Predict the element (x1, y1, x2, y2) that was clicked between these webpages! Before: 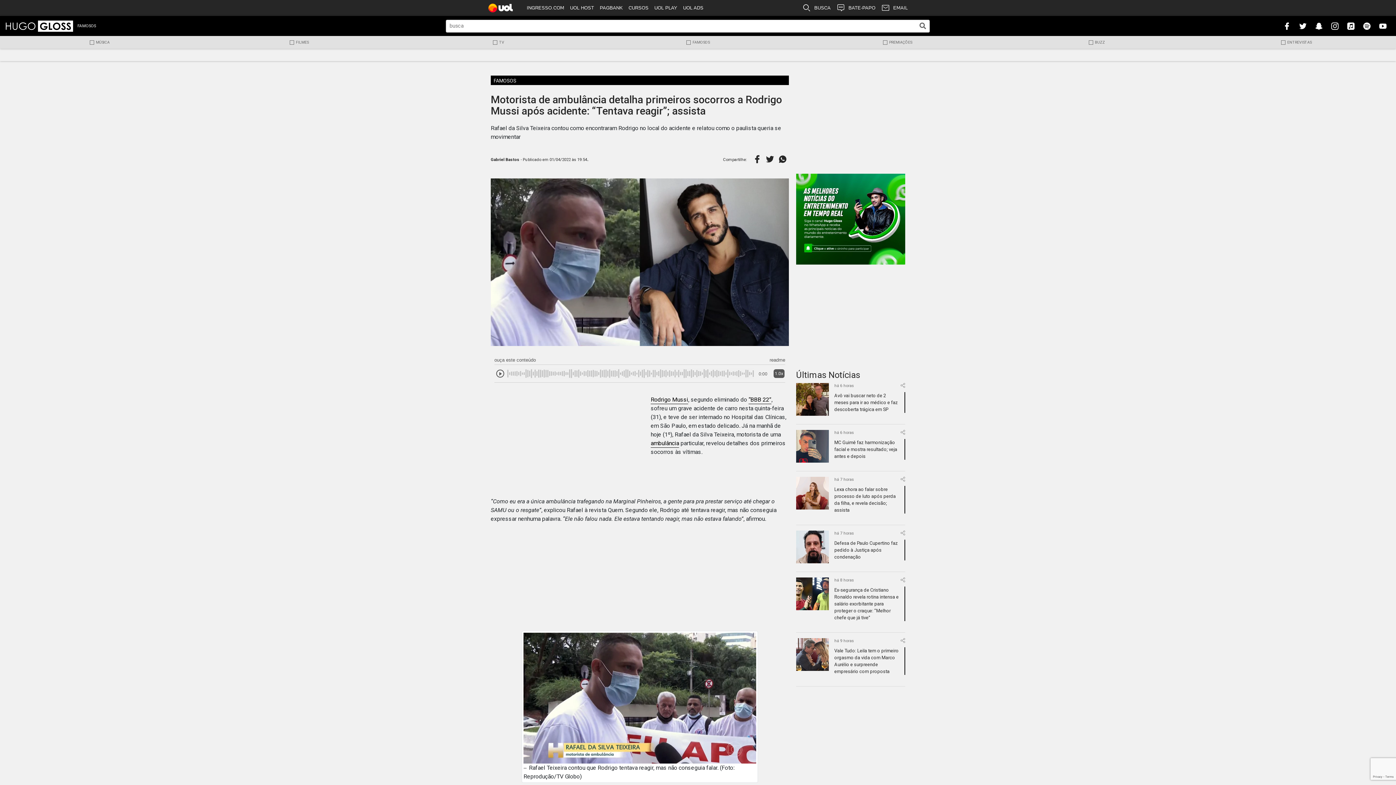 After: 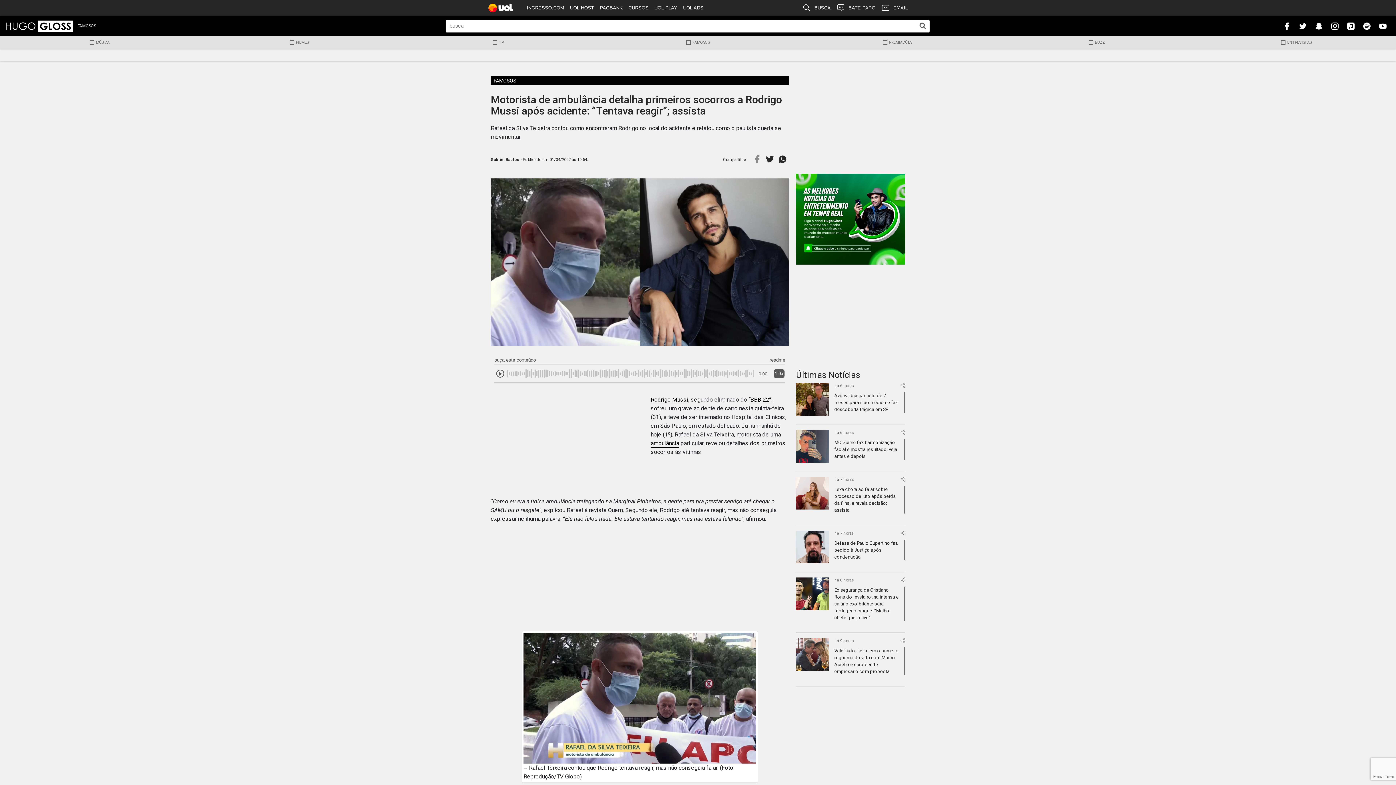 Action: bbox: (753, 155, 761, 162)